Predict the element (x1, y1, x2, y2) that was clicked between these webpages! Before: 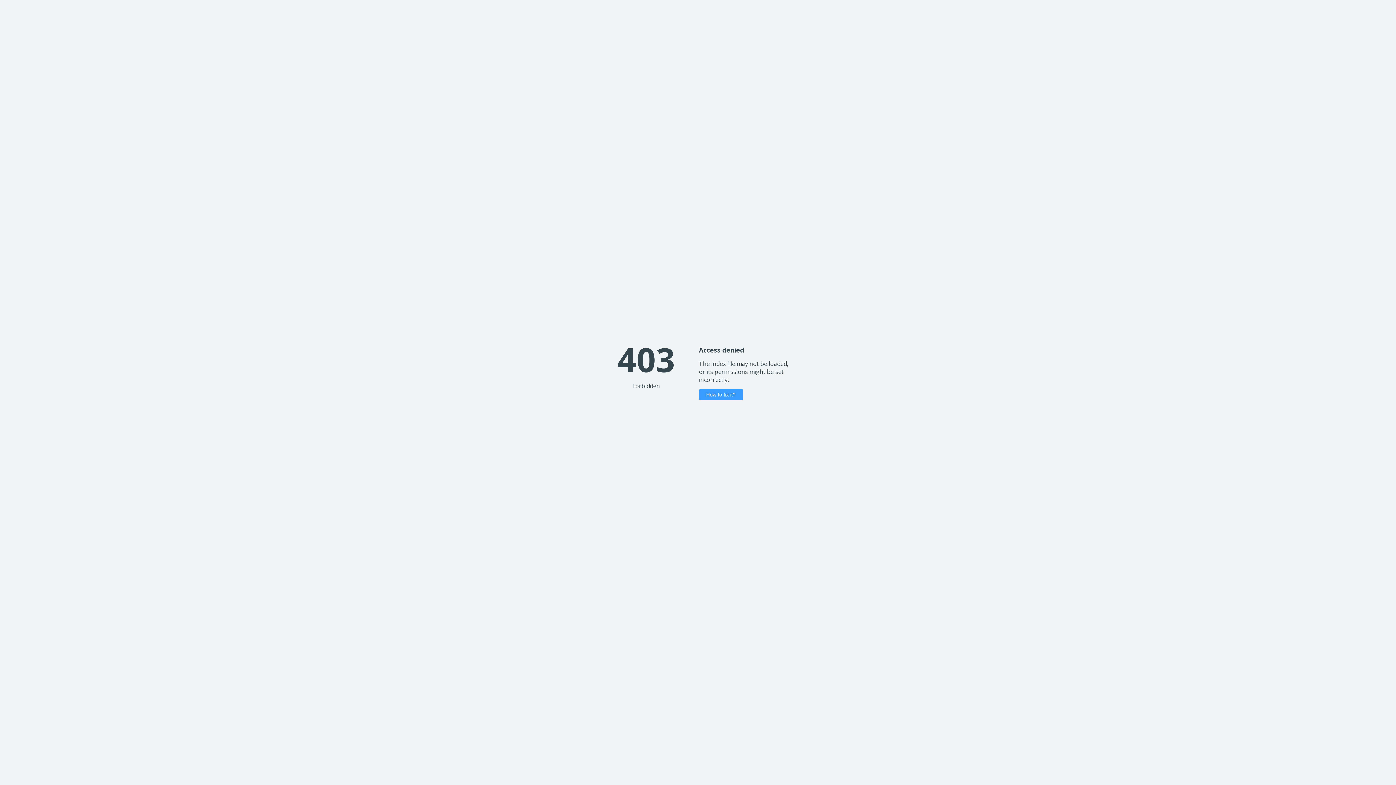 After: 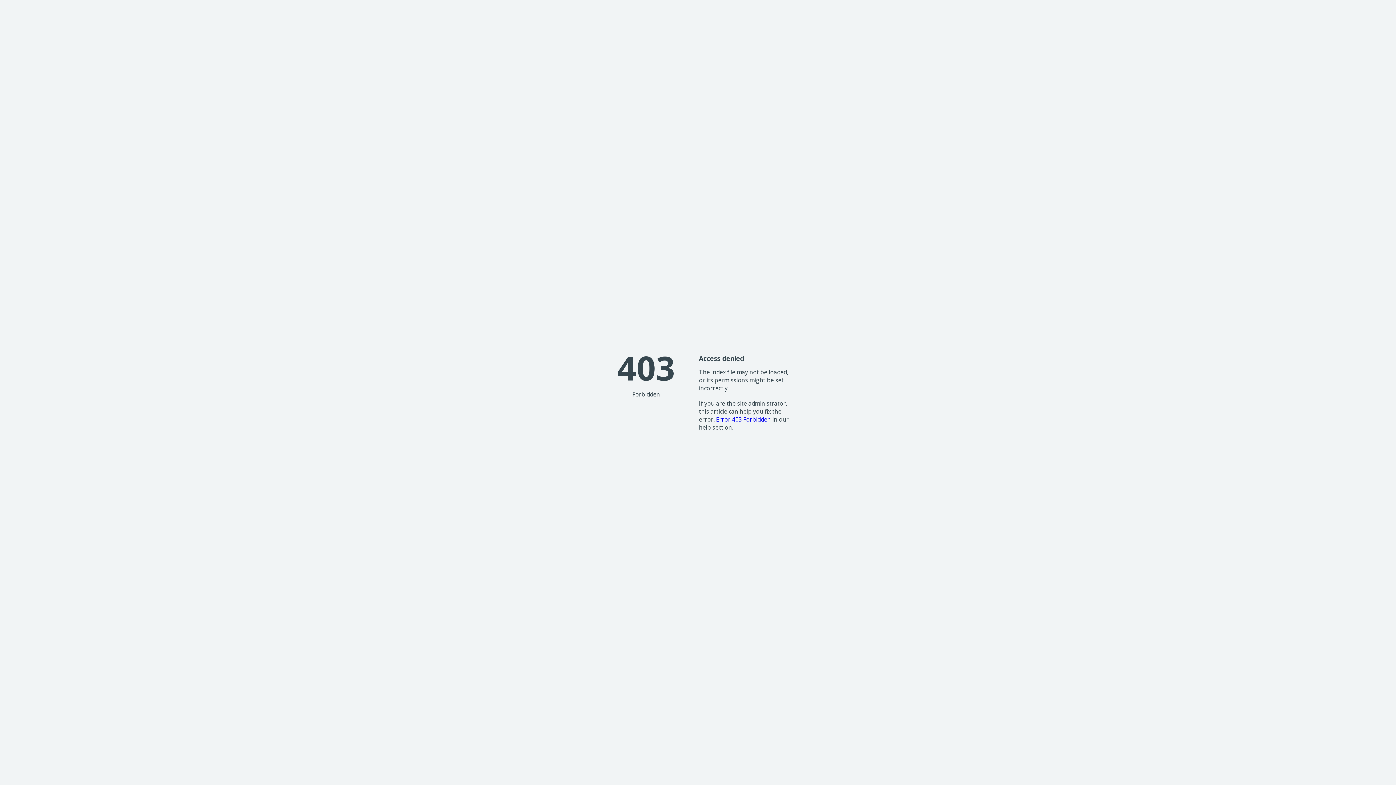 Action: bbox: (699, 389, 743, 400) label: How to fix it?